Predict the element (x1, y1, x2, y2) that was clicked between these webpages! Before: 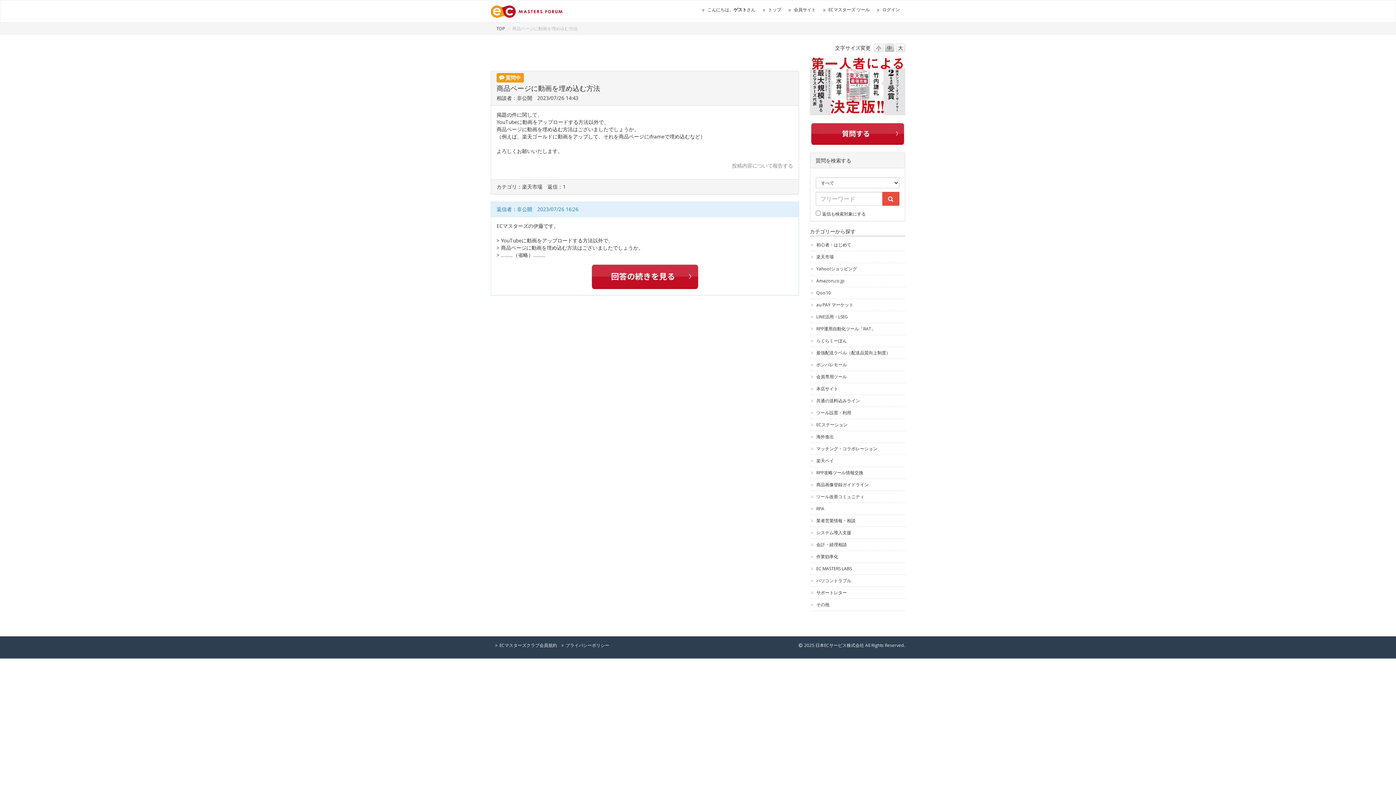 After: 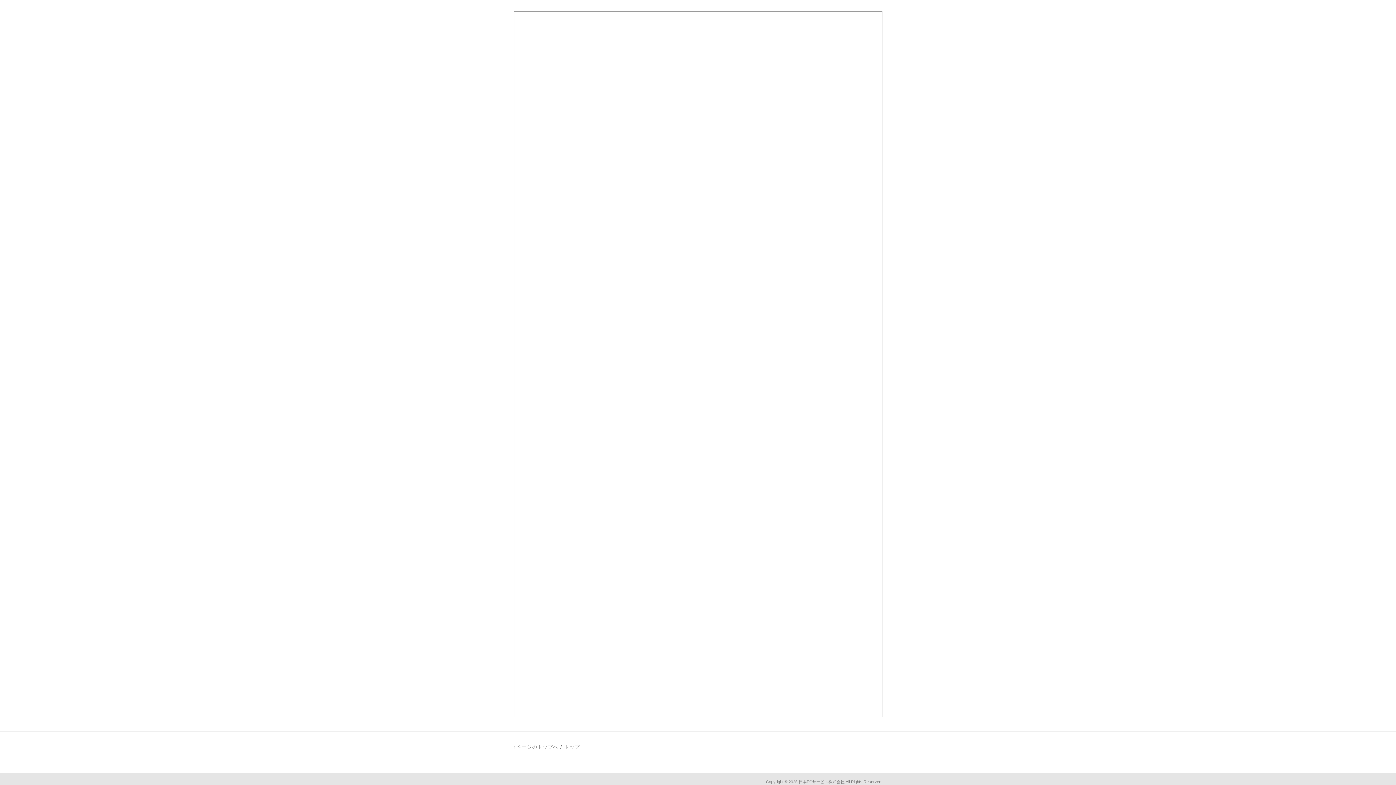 Action: bbox: (565, 642, 609, 648) label: プライバシーポリシー